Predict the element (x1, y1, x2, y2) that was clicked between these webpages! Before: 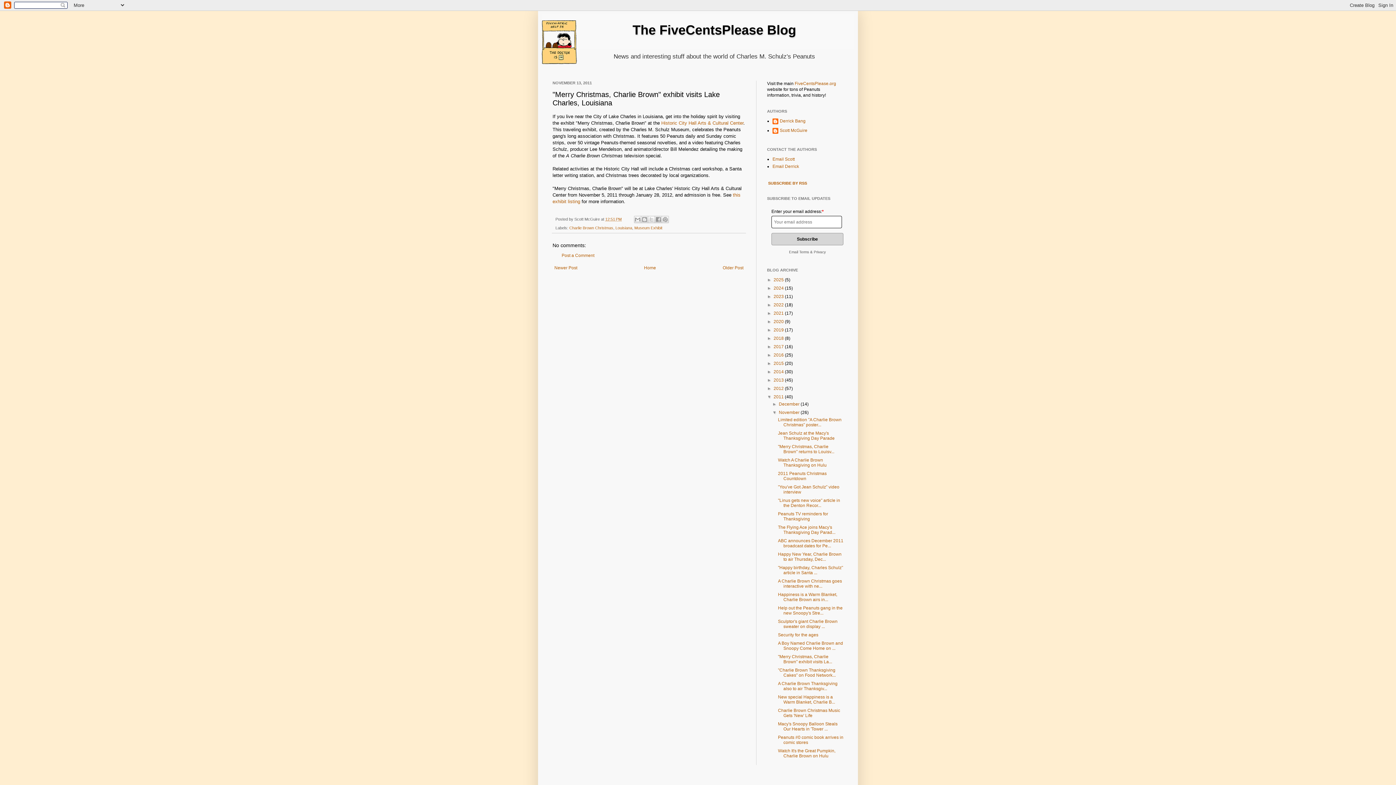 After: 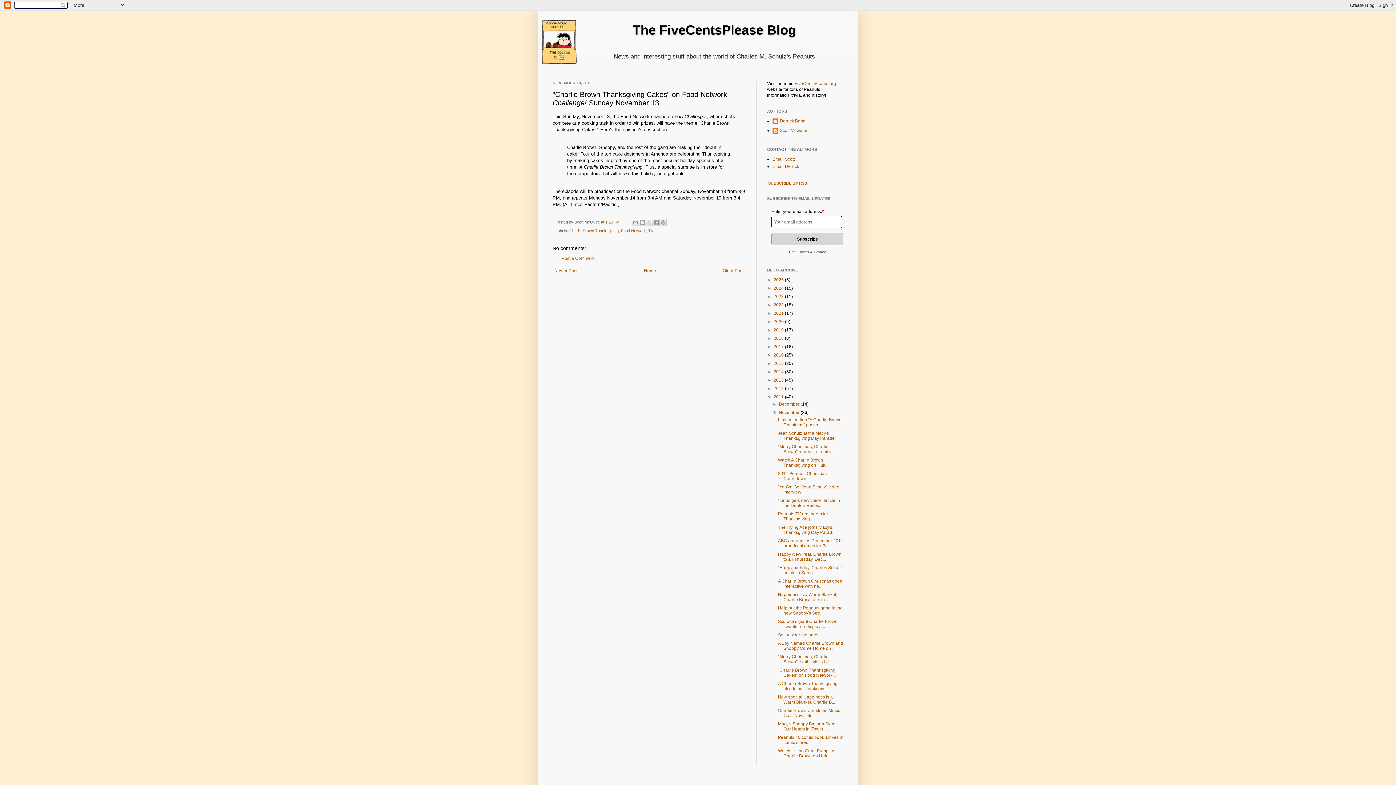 Action: bbox: (778, 668, 835, 678) label: "Charlie Brown Thanksgiving Cakes" on Food Network...